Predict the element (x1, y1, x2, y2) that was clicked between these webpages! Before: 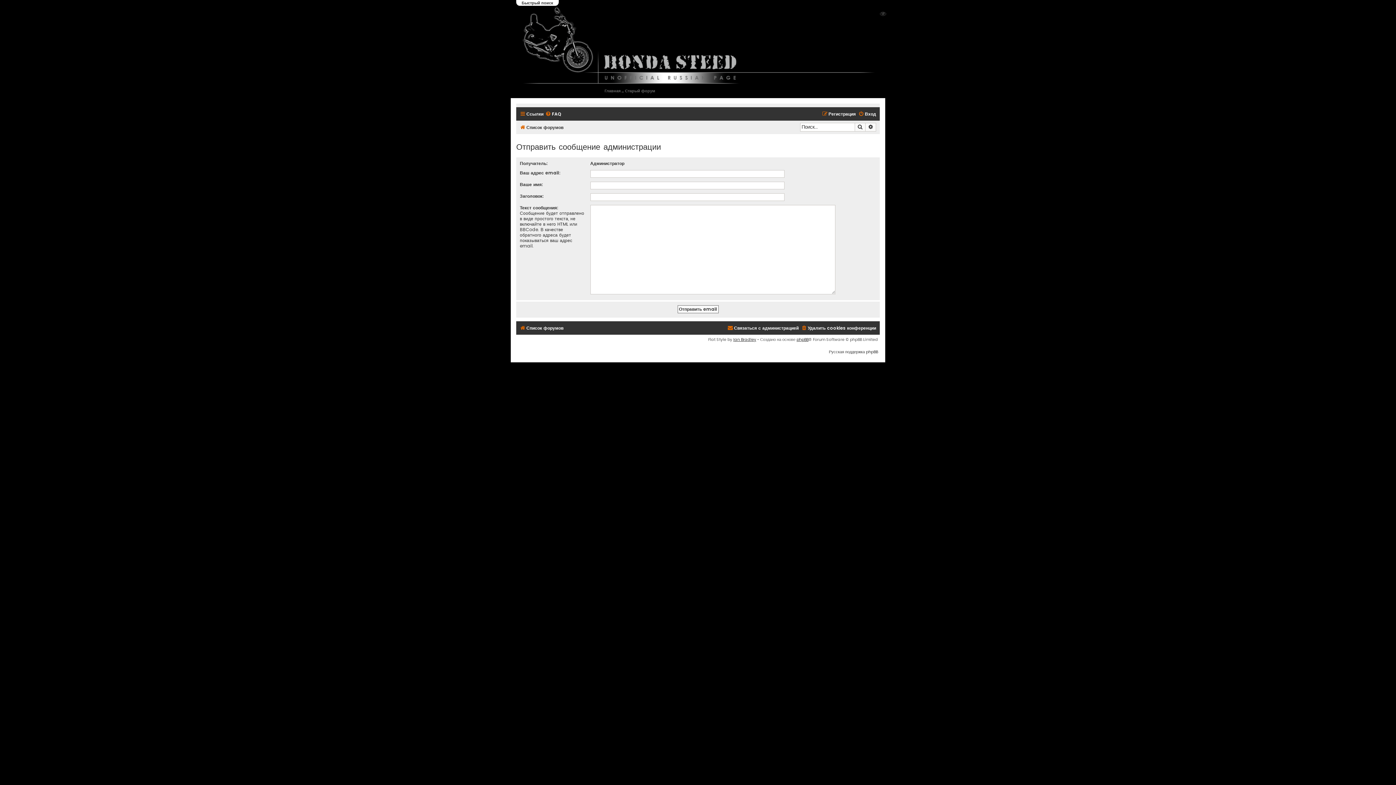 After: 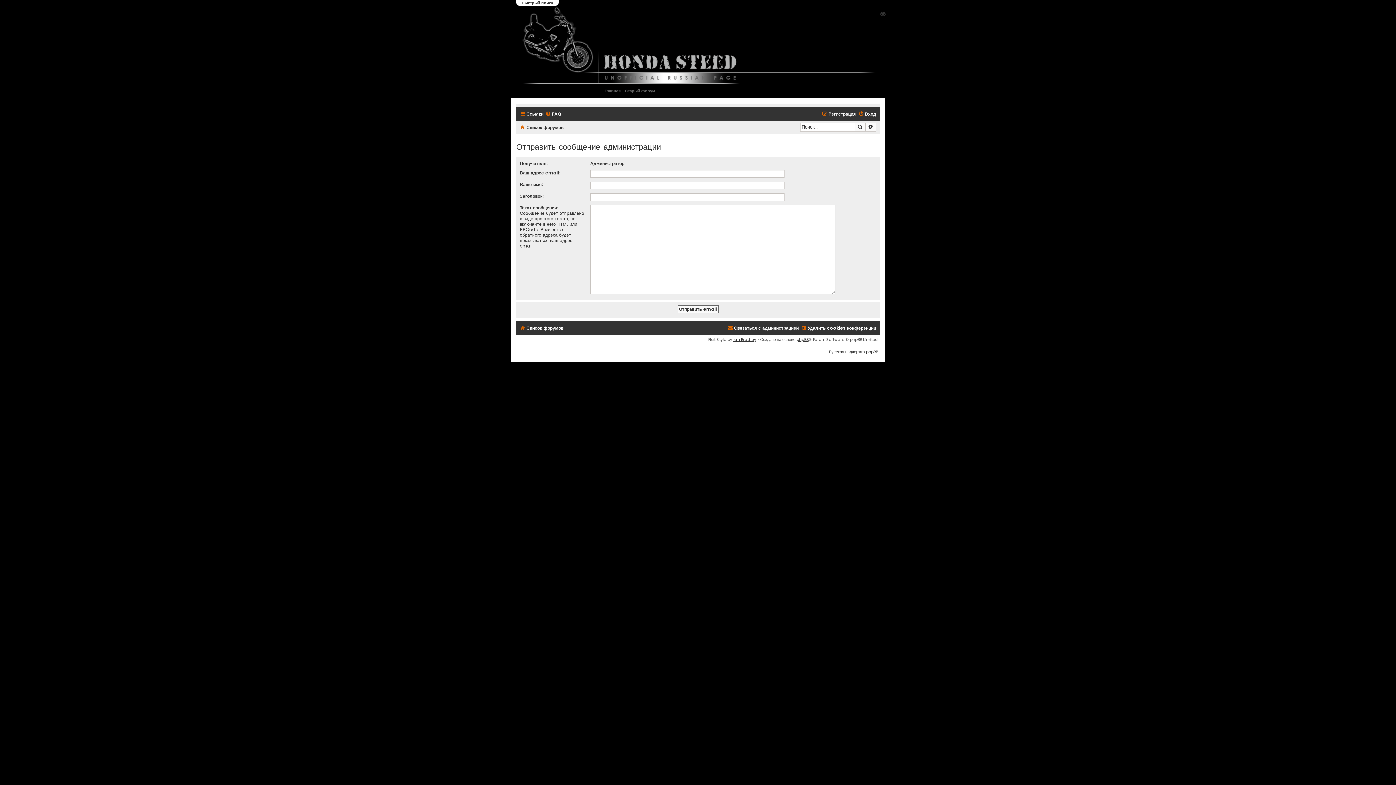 Action: label: Связаться с администрацией bbox: (727, 323, 798, 332)